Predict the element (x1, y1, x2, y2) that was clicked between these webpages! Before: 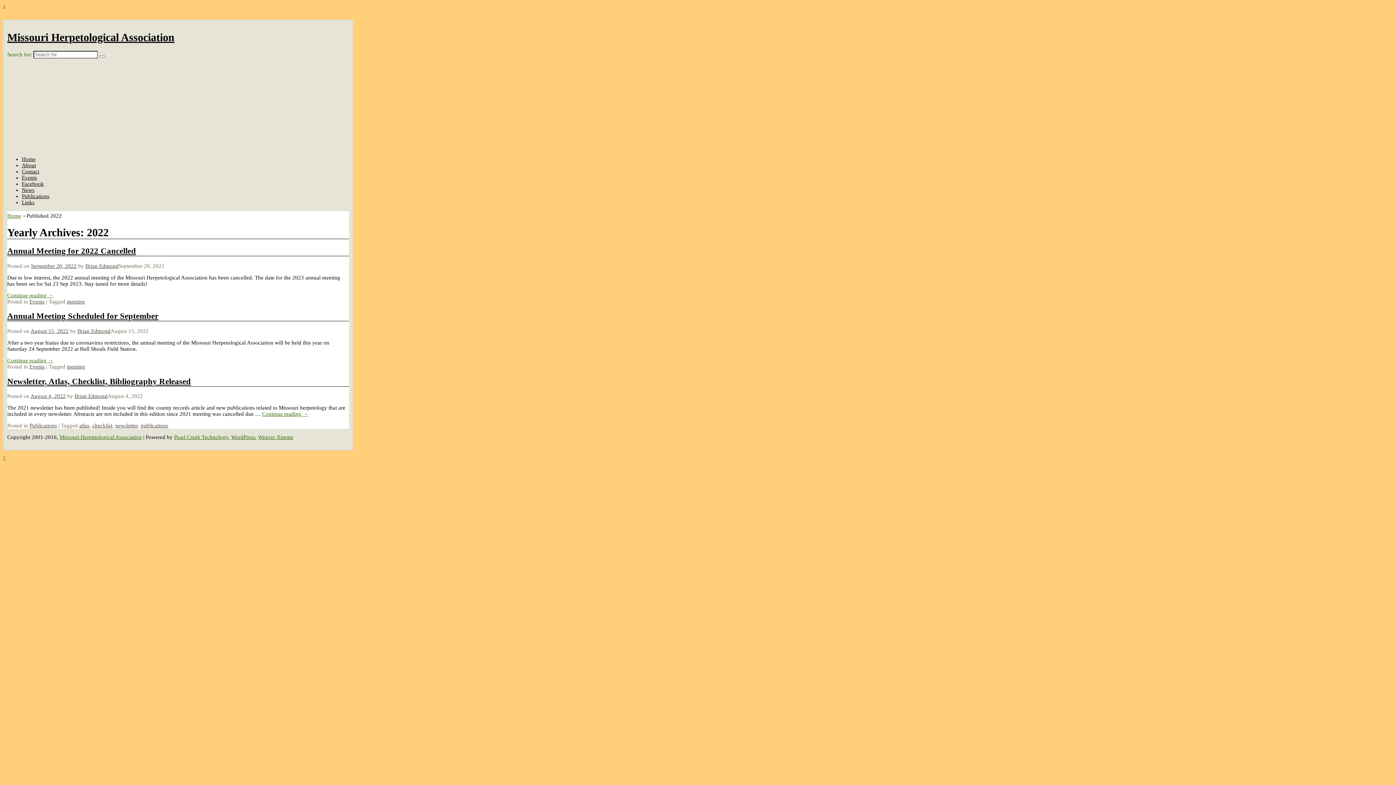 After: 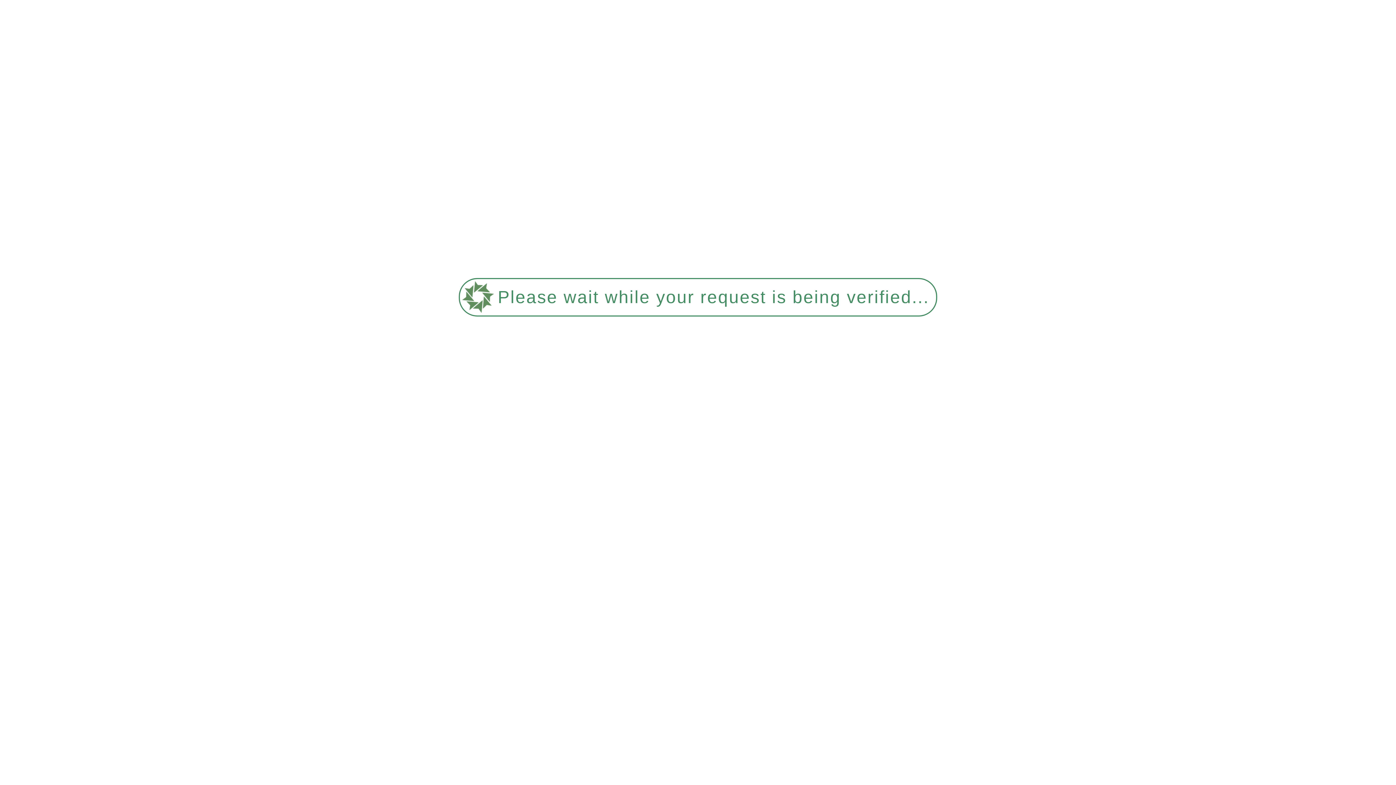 Action: label: Annual Meeting Scheduled for September bbox: (7, 311, 158, 320)